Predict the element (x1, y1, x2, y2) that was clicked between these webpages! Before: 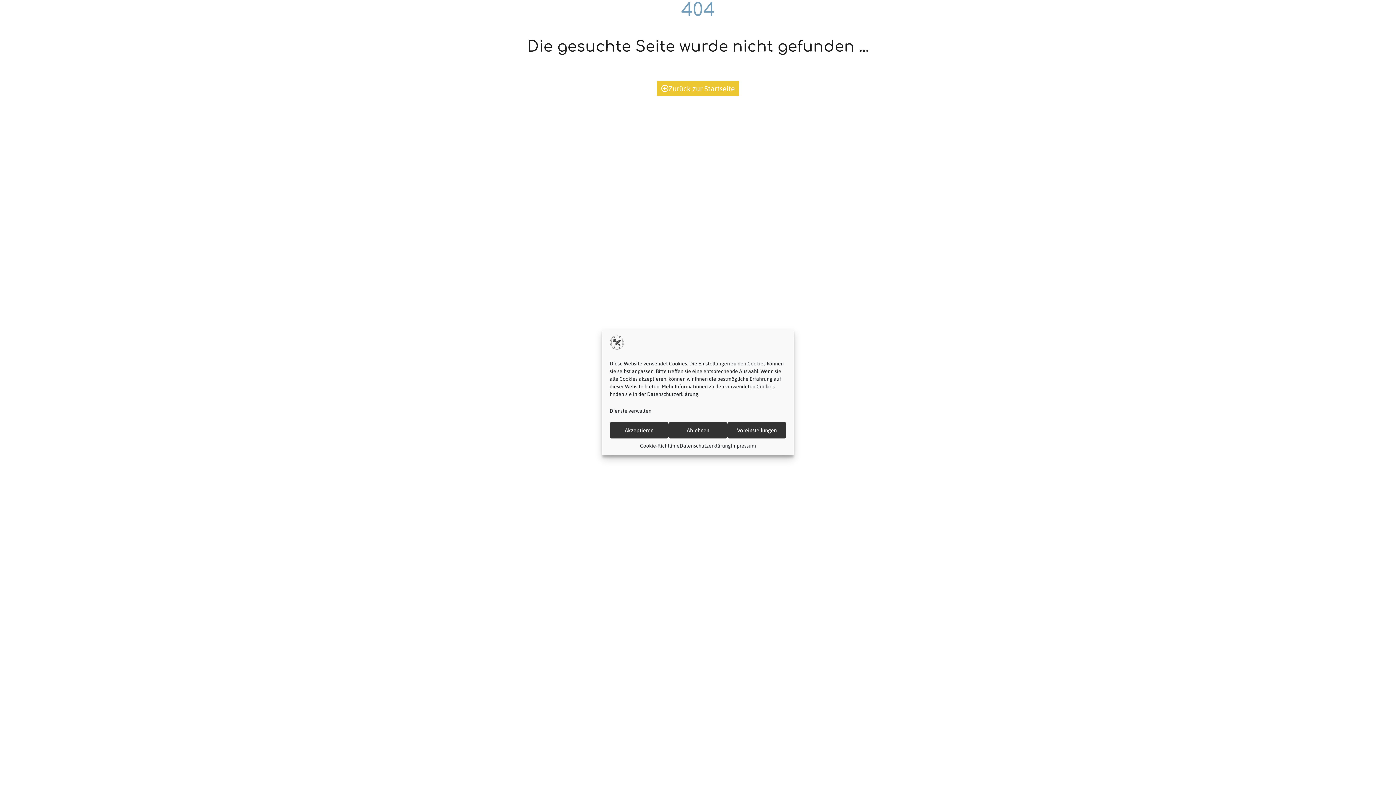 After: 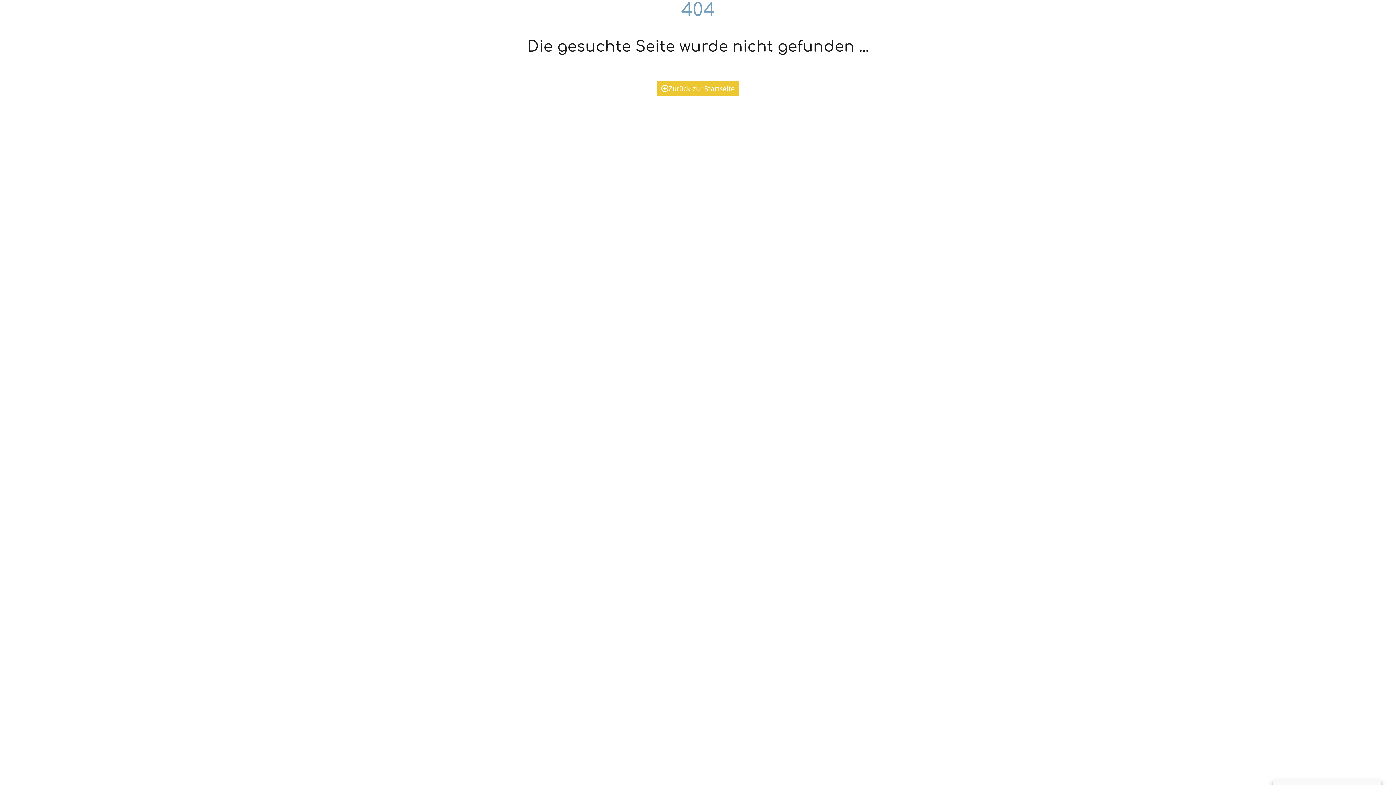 Action: label: Ablehnen bbox: (668, 422, 727, 438)